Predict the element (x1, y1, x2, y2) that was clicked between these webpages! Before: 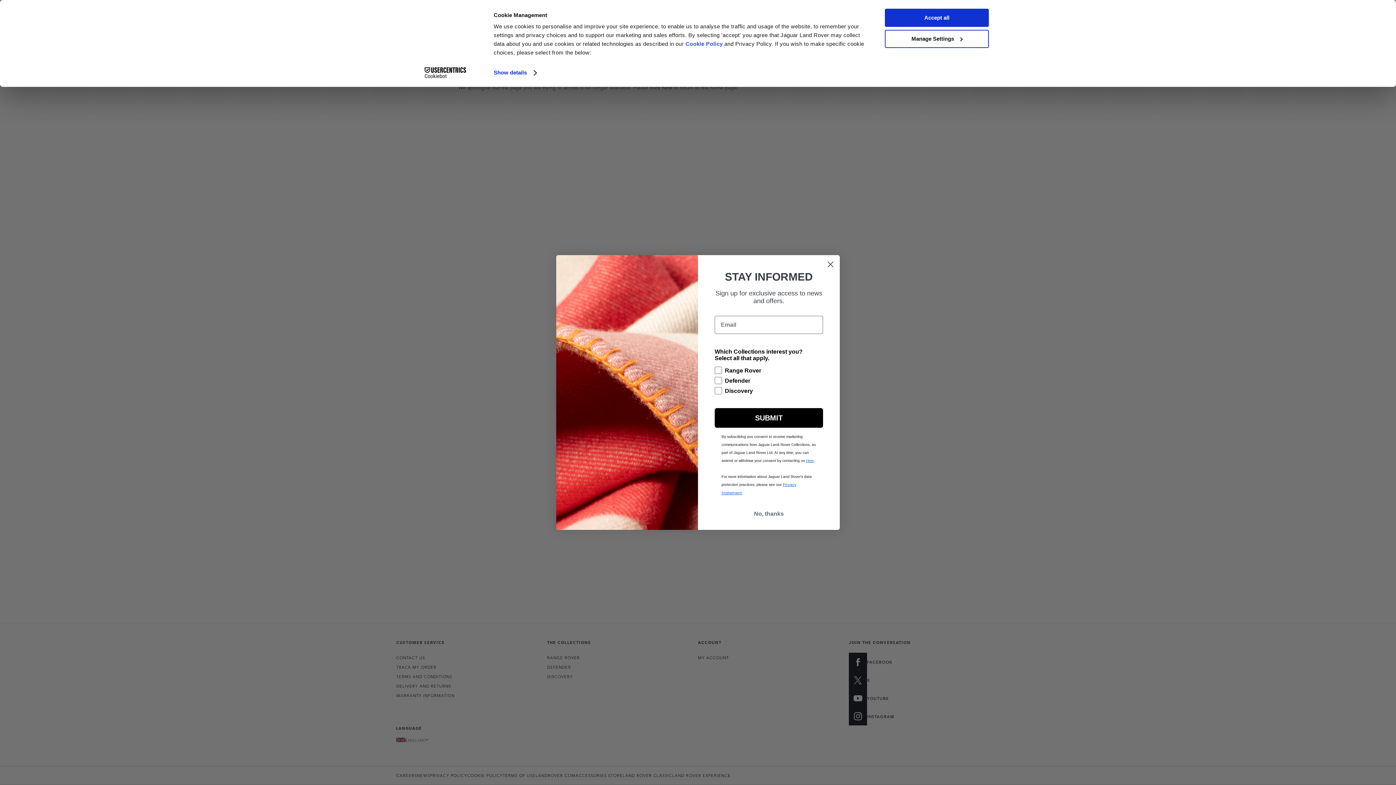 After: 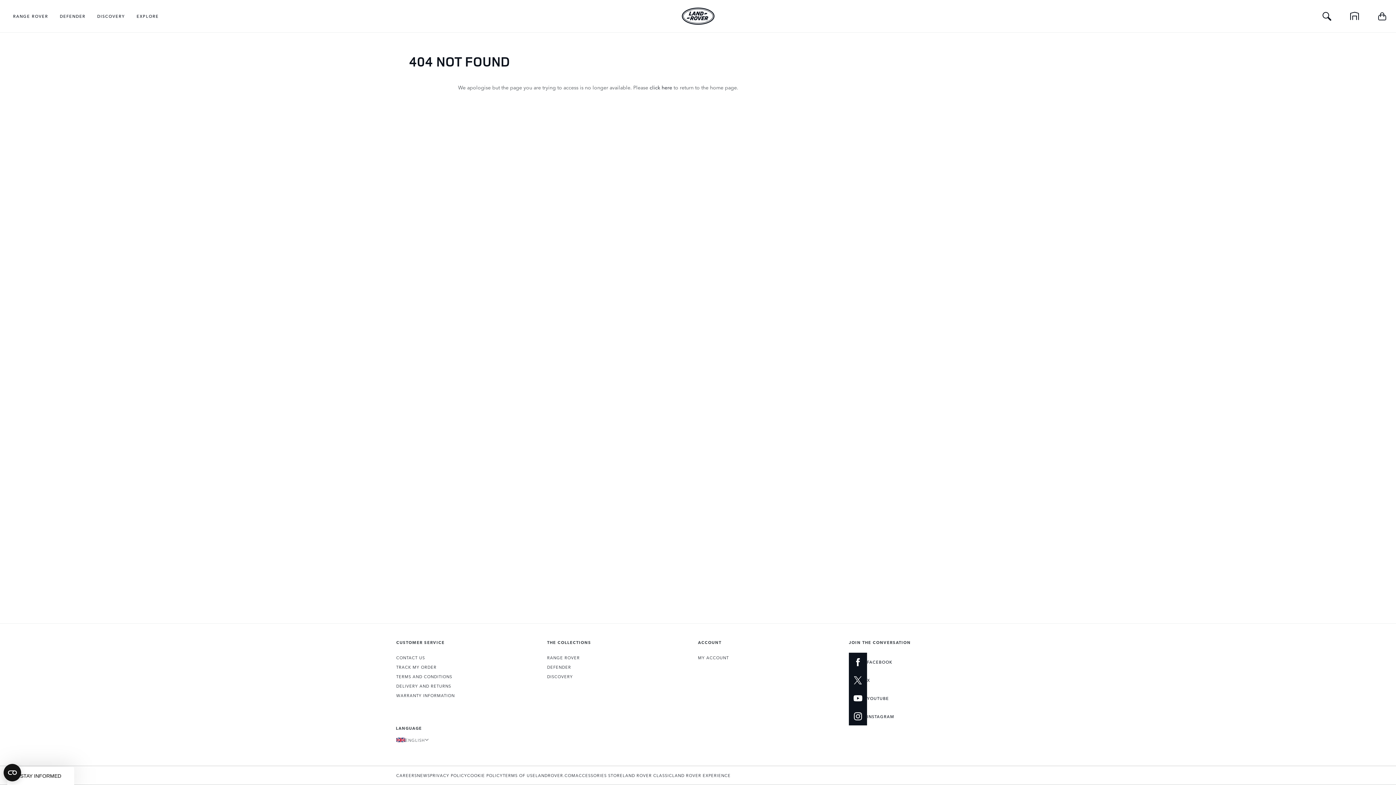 Action: label: Accept all bbox: (885, 8, 989, 26)